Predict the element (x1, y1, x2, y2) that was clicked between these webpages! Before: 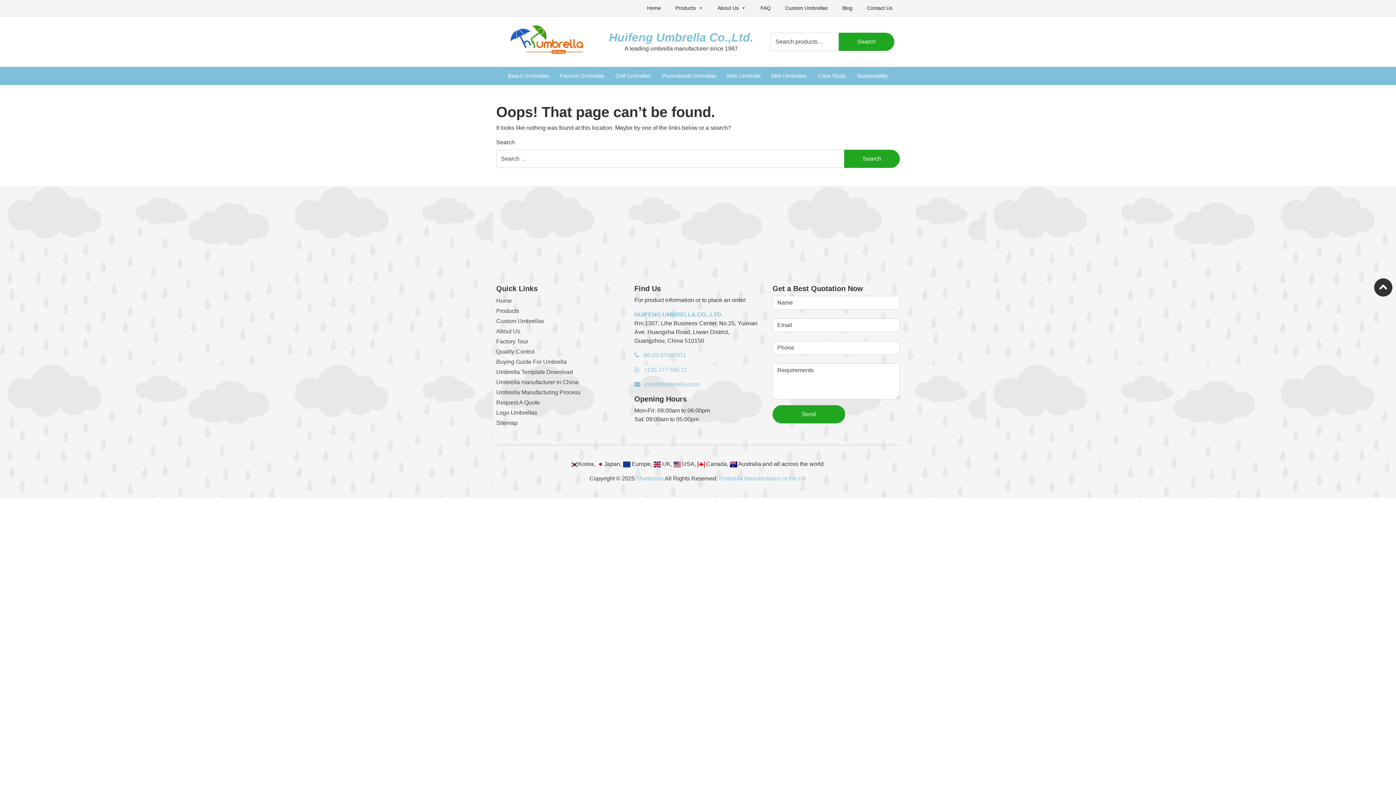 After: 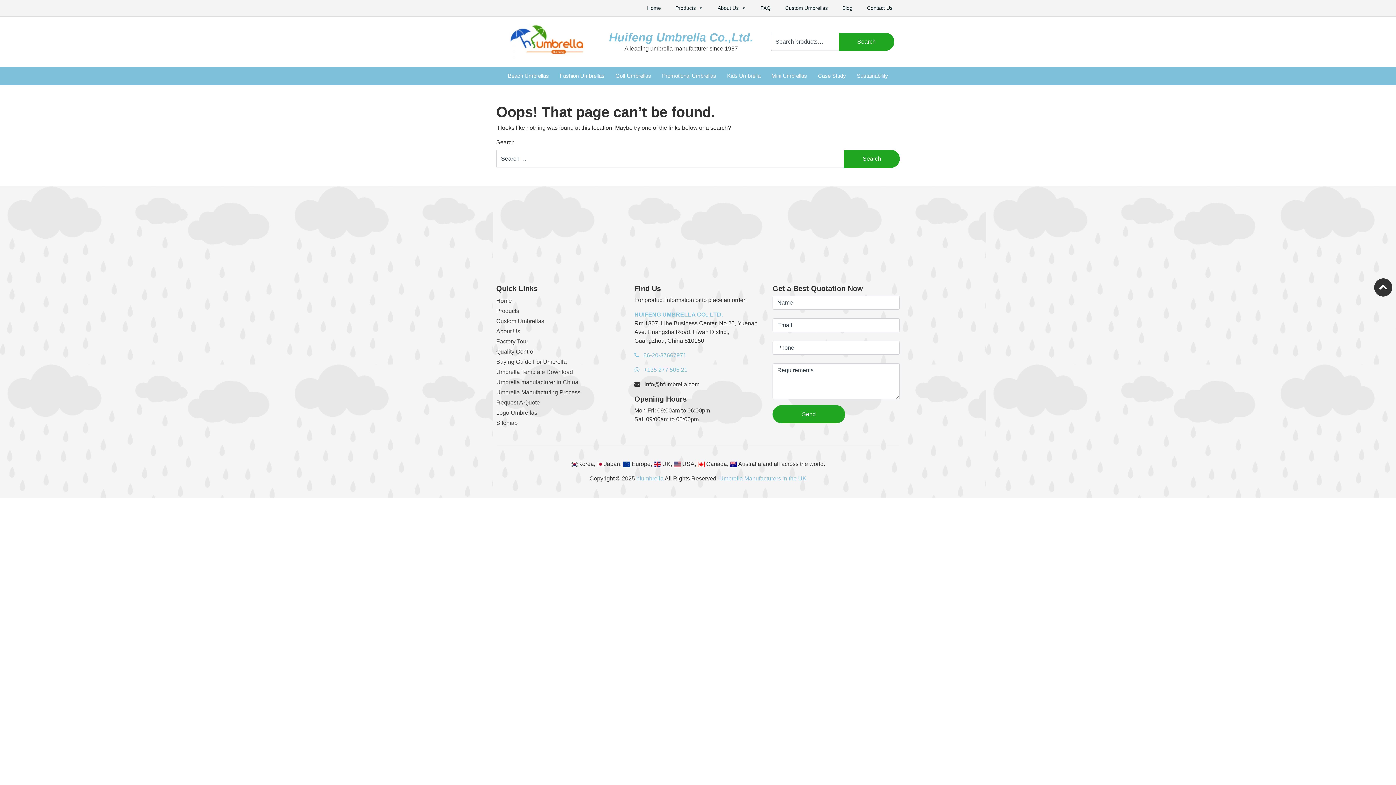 Action: bbox: (634, 381, 699, 387) label:  info@hfumbrella.com